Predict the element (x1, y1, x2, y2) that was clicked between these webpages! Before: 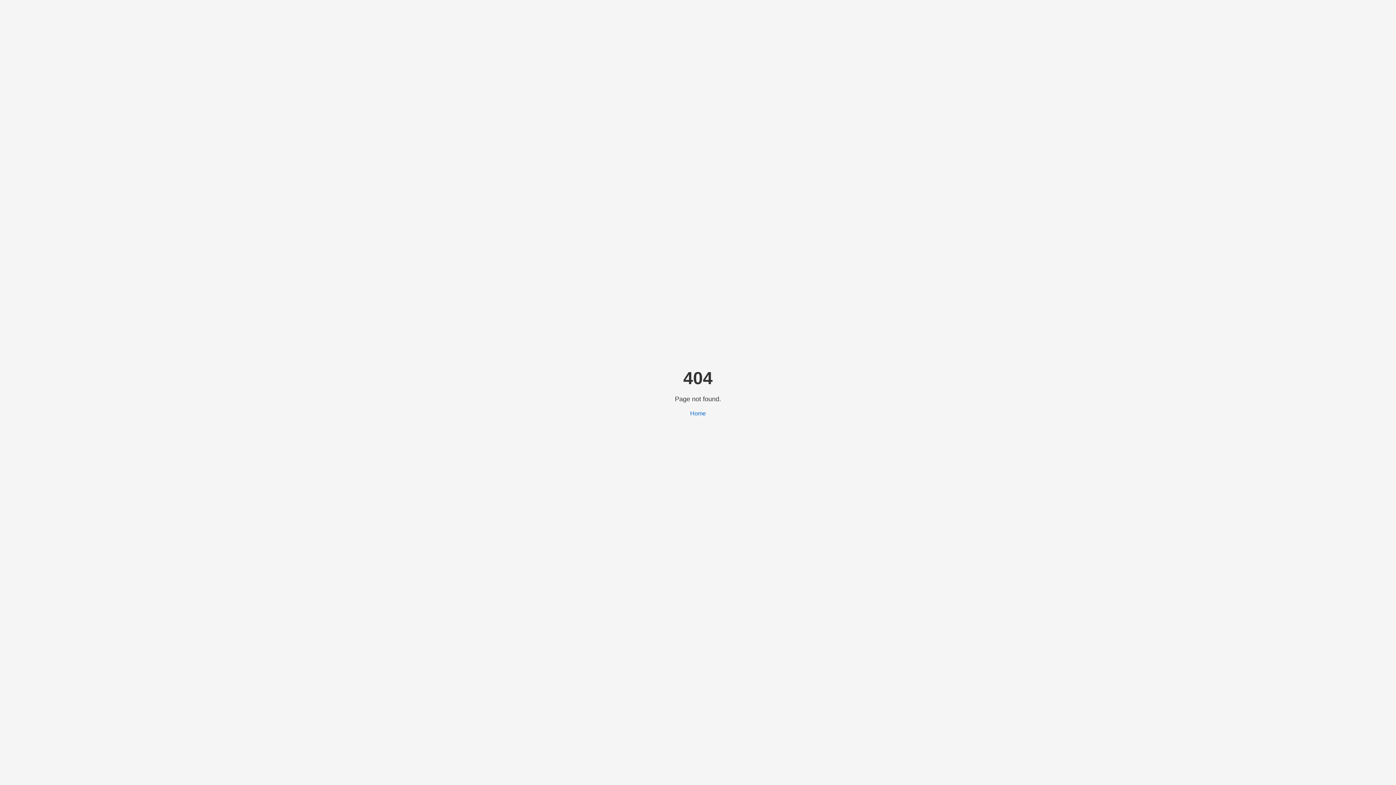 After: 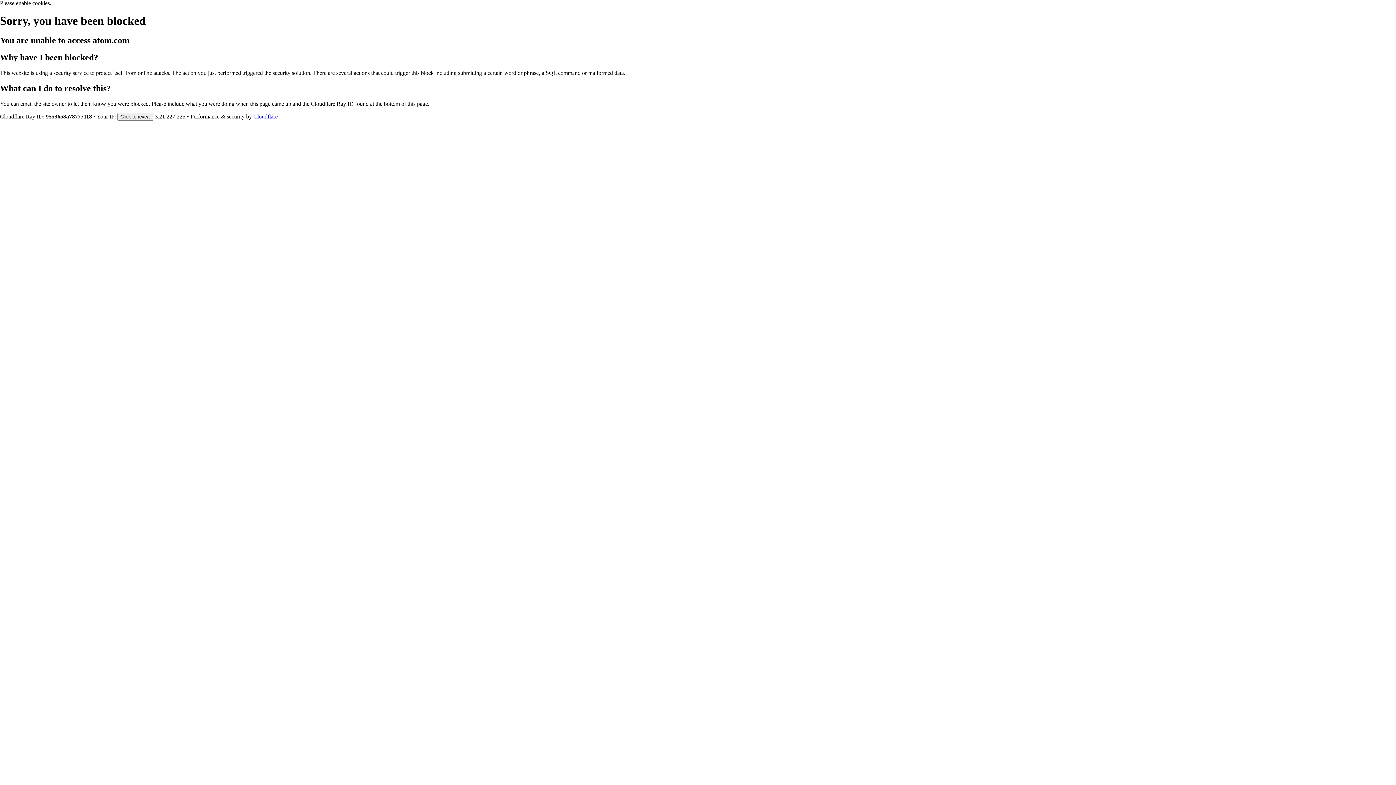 Action: bbox: (690, 410, 706, 416) label: Home